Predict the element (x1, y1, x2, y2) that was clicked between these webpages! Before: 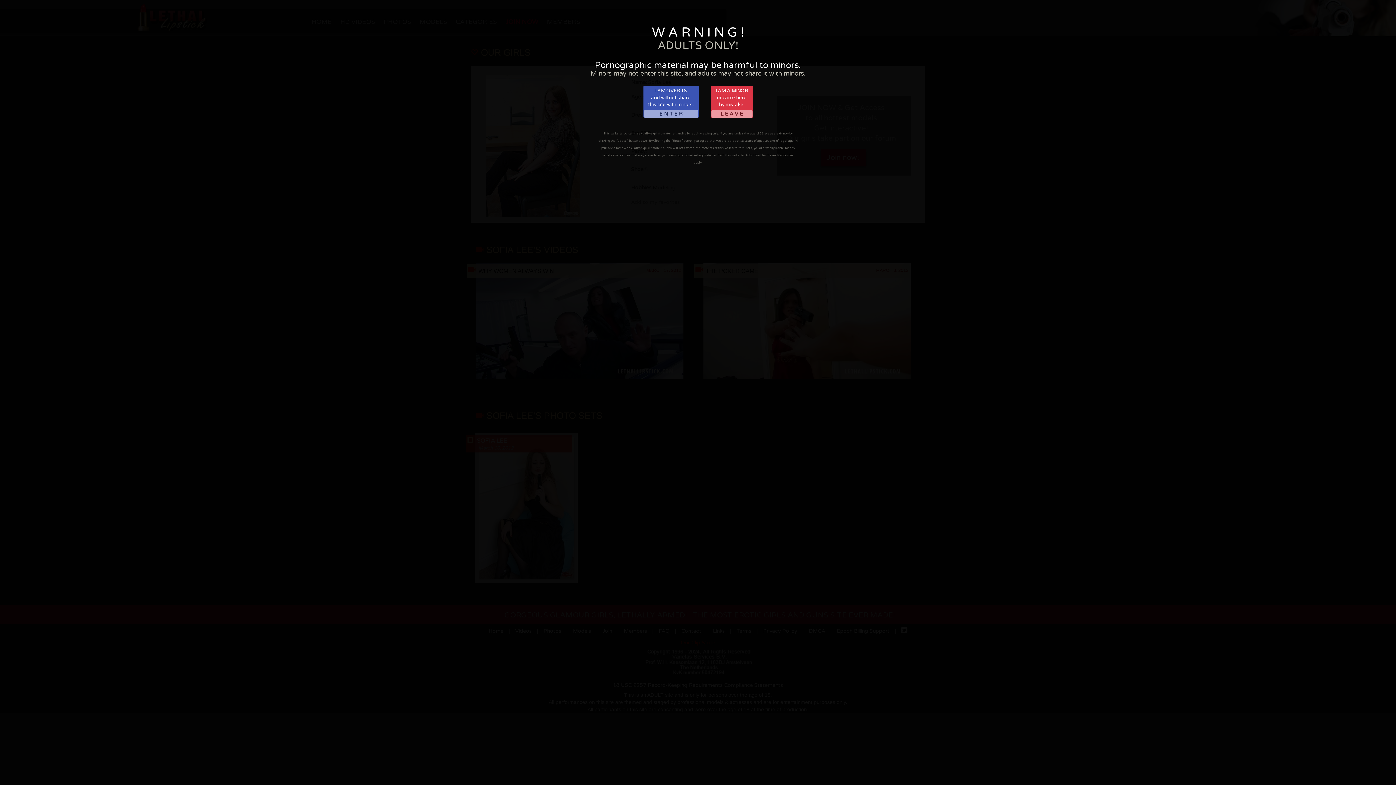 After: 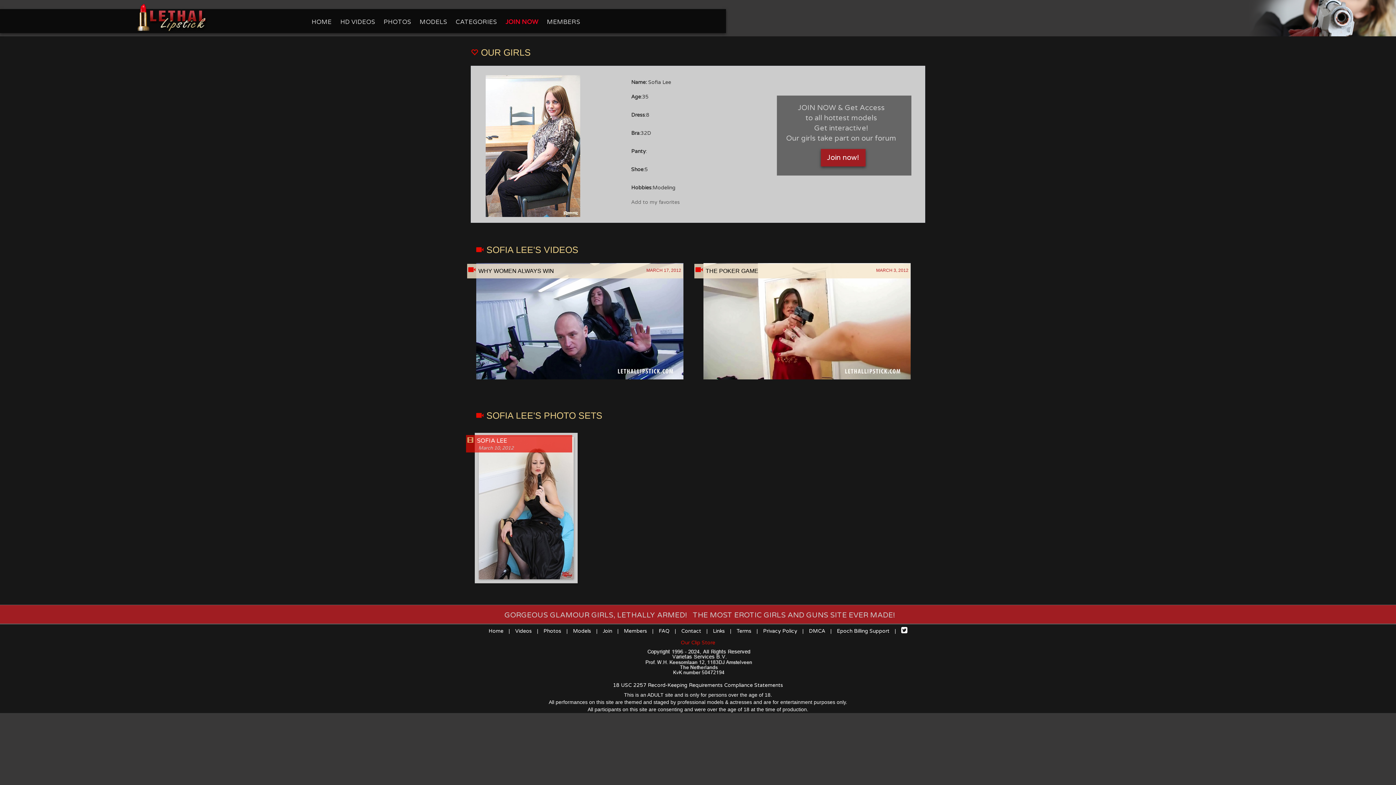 Action: label: I AM OVER 18
and will not share
this site with minors.
E N T E R bbox: (643, 85, 698, 117)